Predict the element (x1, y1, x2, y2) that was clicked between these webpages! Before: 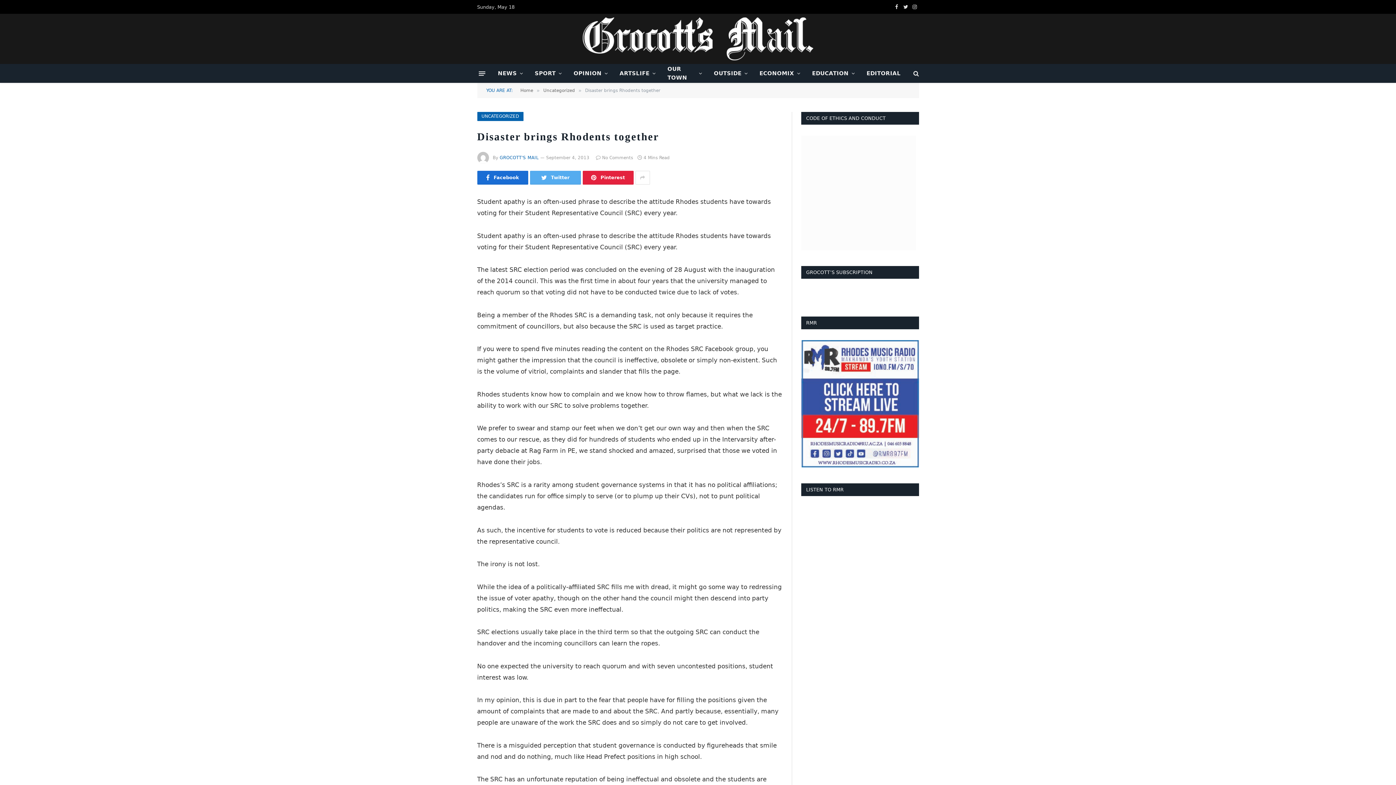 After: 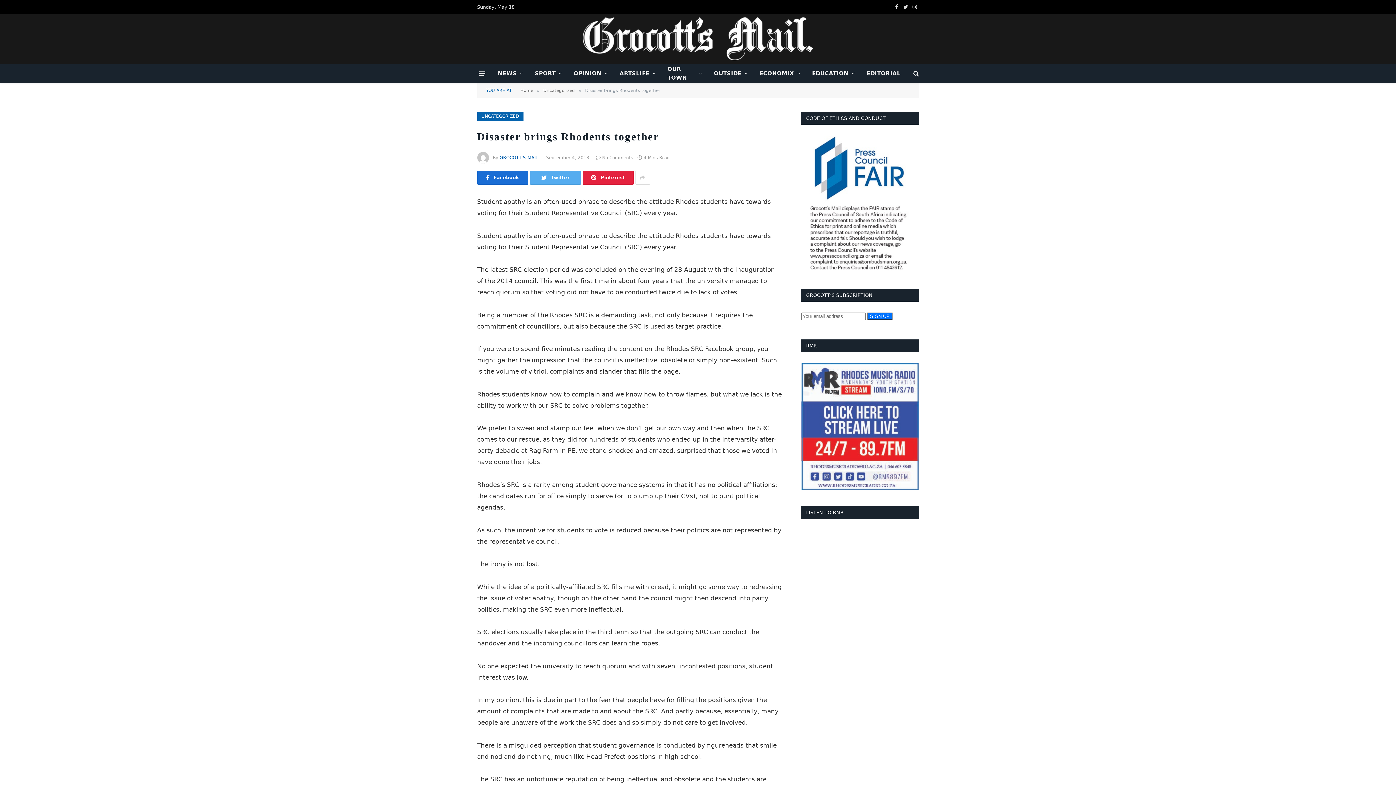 Action: bbox: (635, 170, 650, 184)